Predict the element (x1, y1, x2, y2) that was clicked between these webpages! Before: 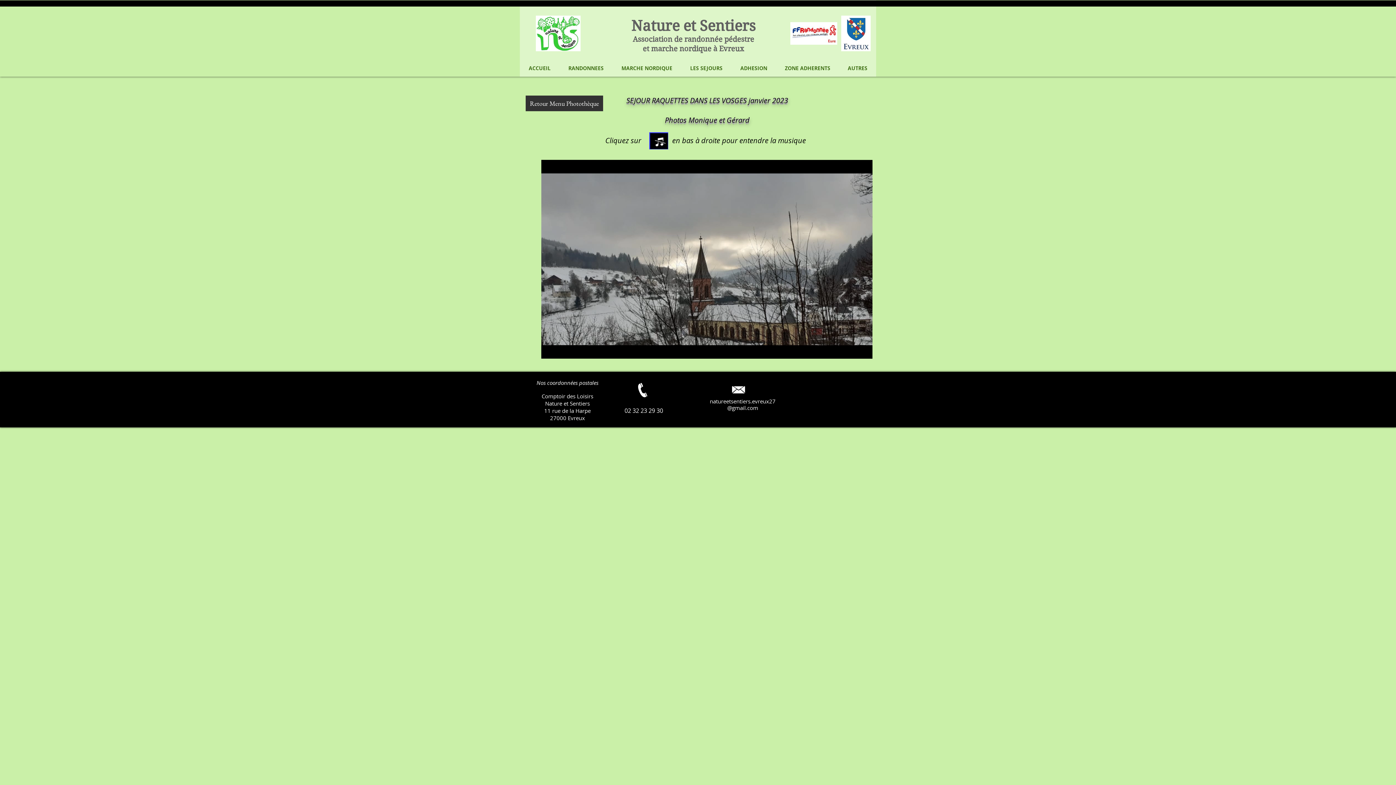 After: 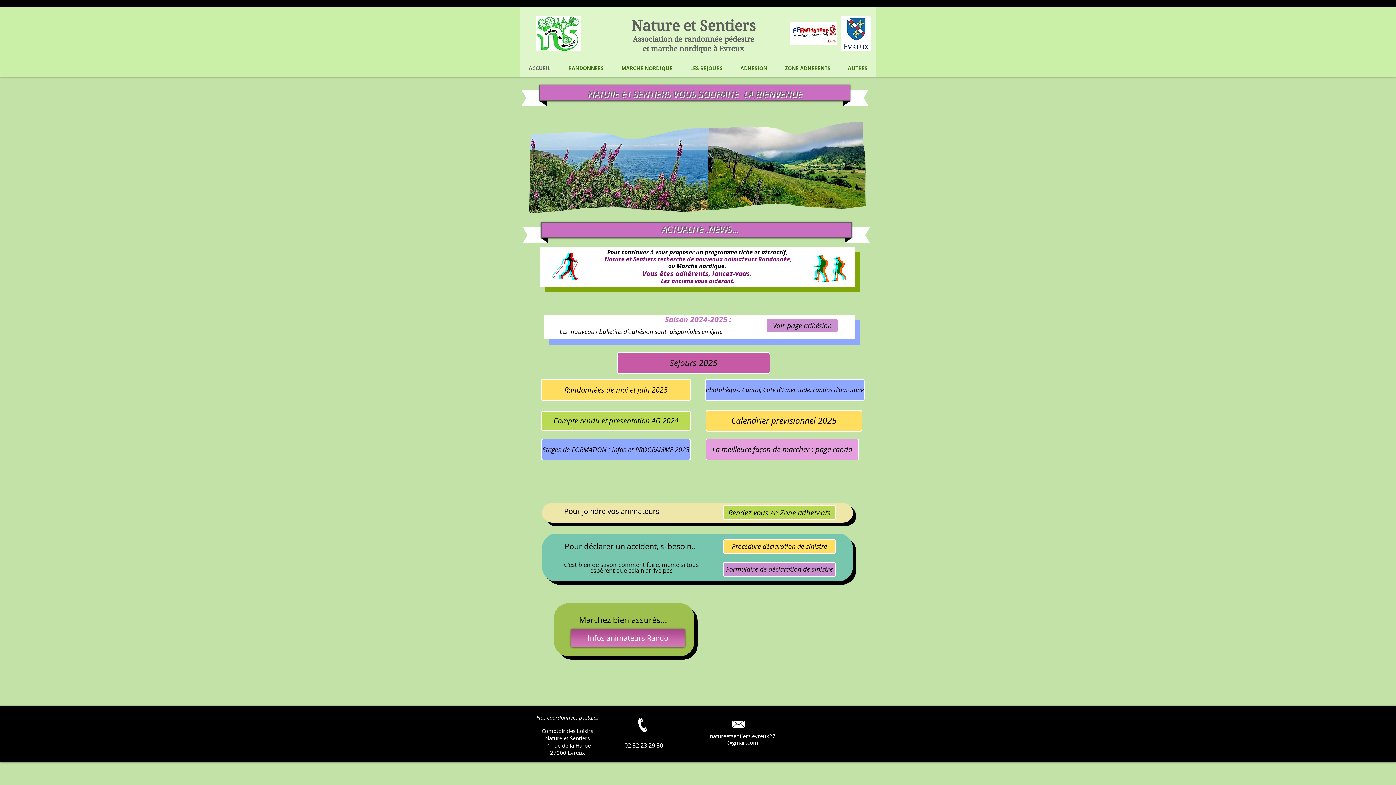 Action: label: ACCUEIL bbox: (520, 62, 559, 74)